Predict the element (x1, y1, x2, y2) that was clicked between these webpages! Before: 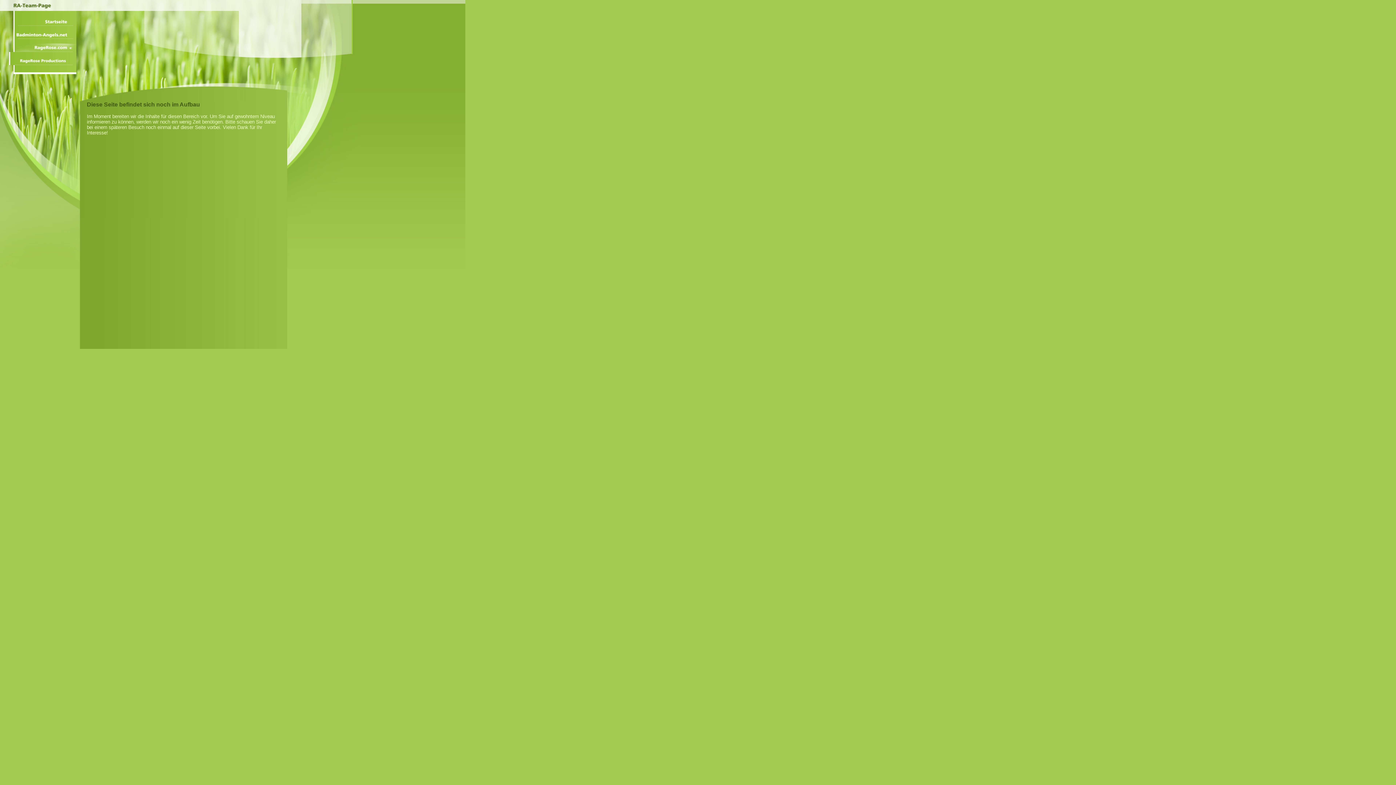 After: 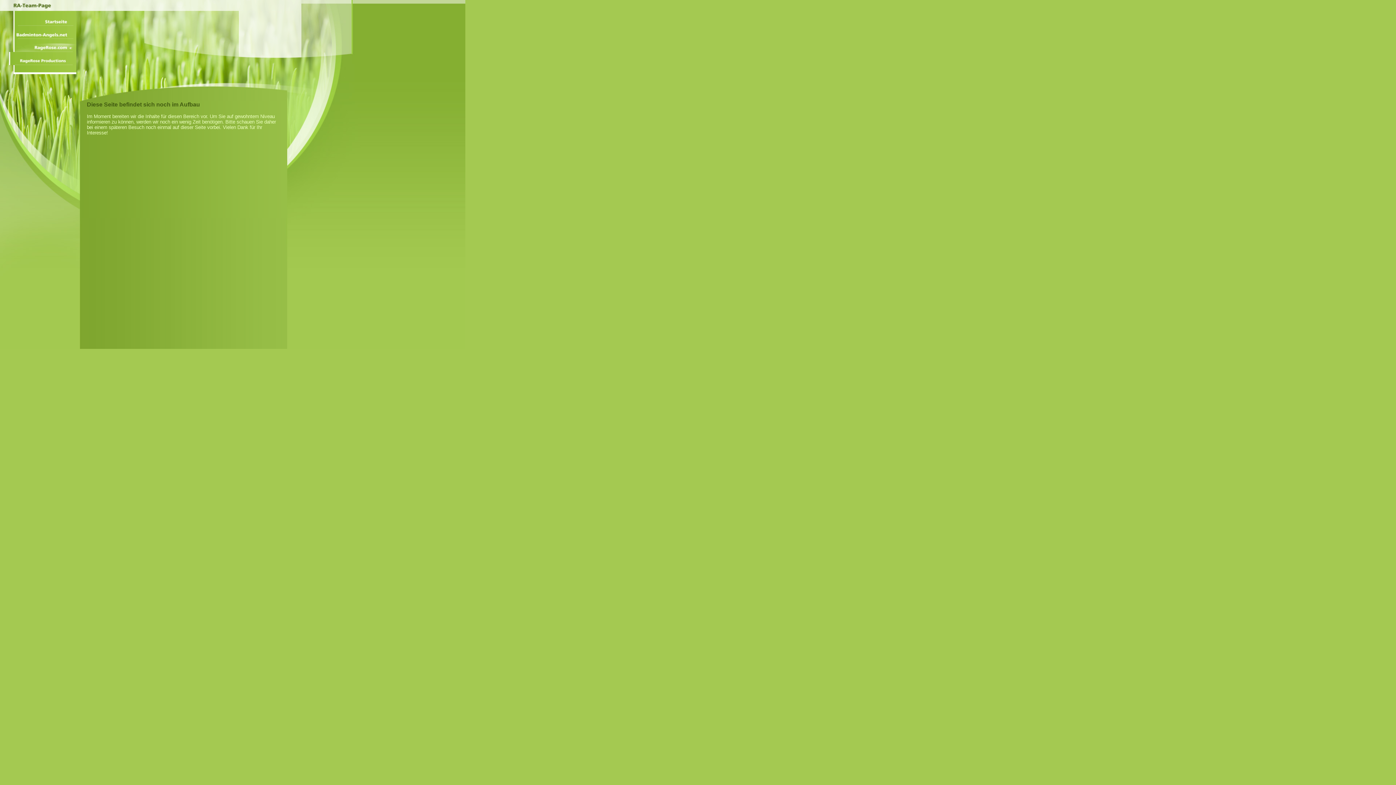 Action: bbox: (13, 47, 76, 53)